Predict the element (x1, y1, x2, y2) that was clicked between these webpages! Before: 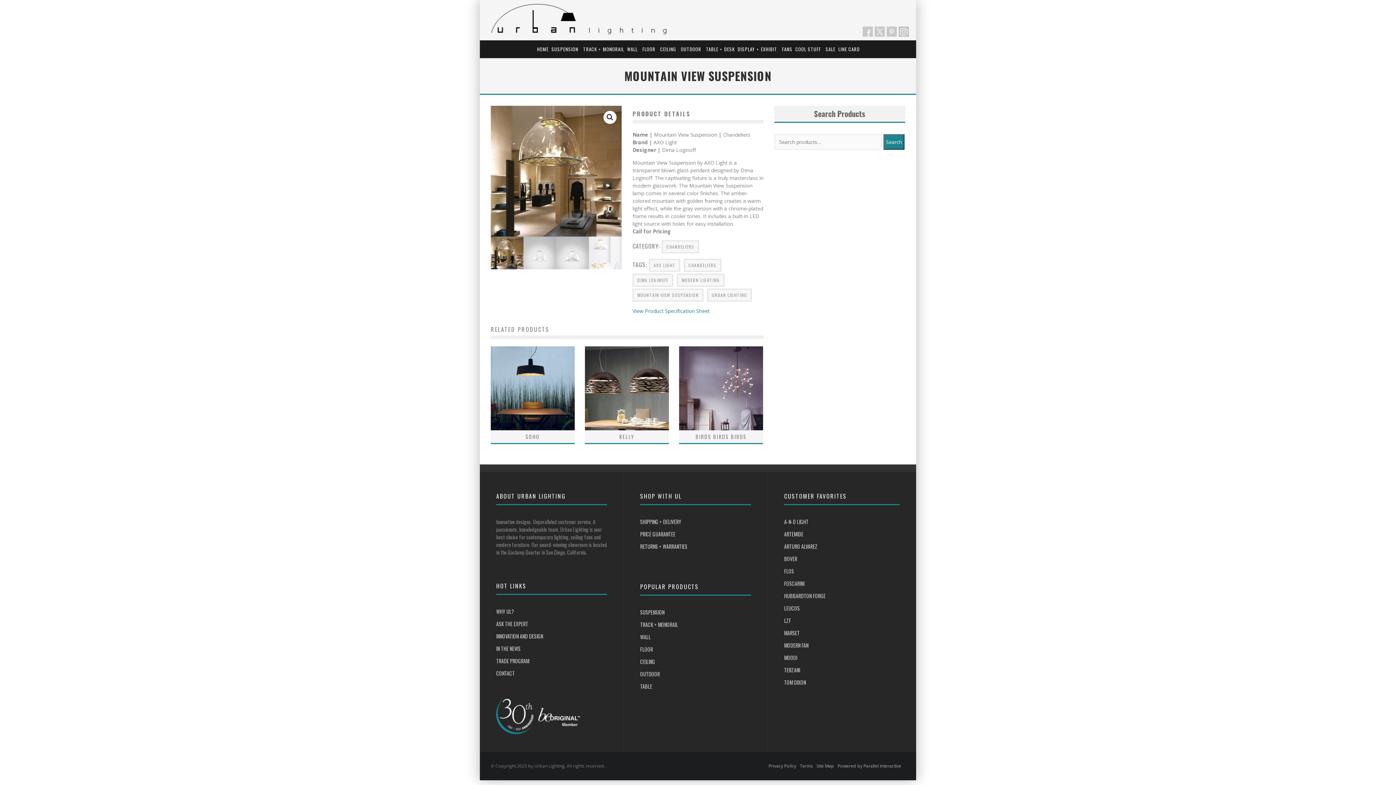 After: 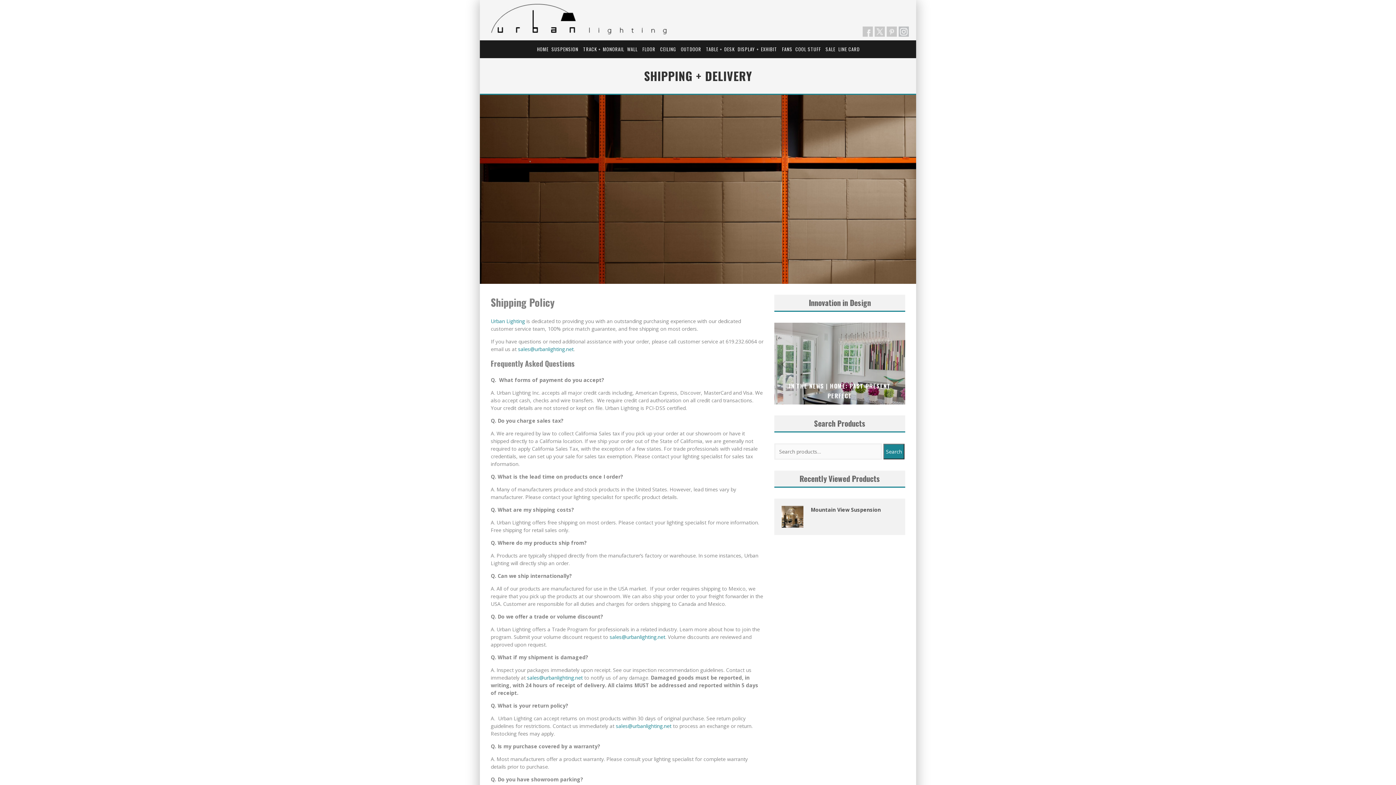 Action: bbox: (640, 518, 681, 525) label: SHIPPING + DELIVERY